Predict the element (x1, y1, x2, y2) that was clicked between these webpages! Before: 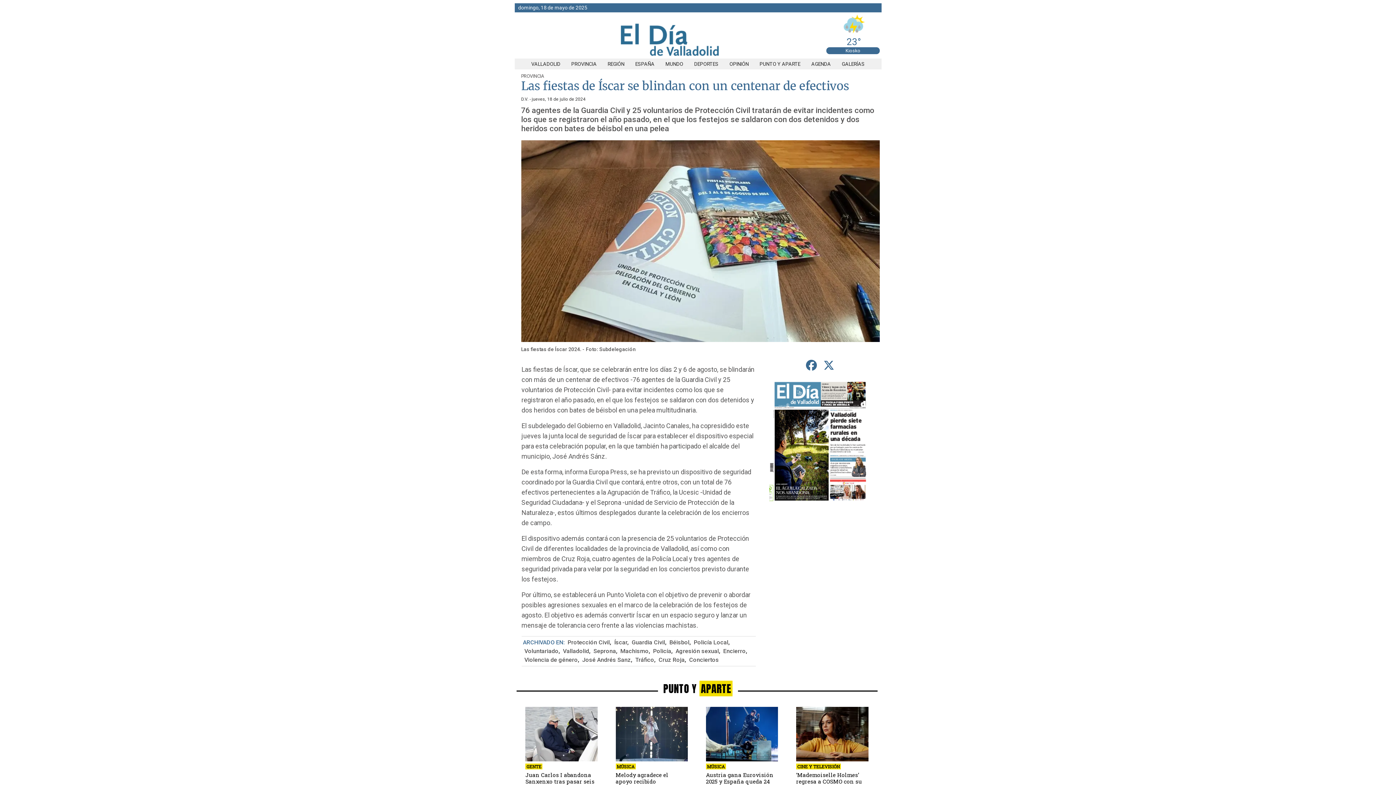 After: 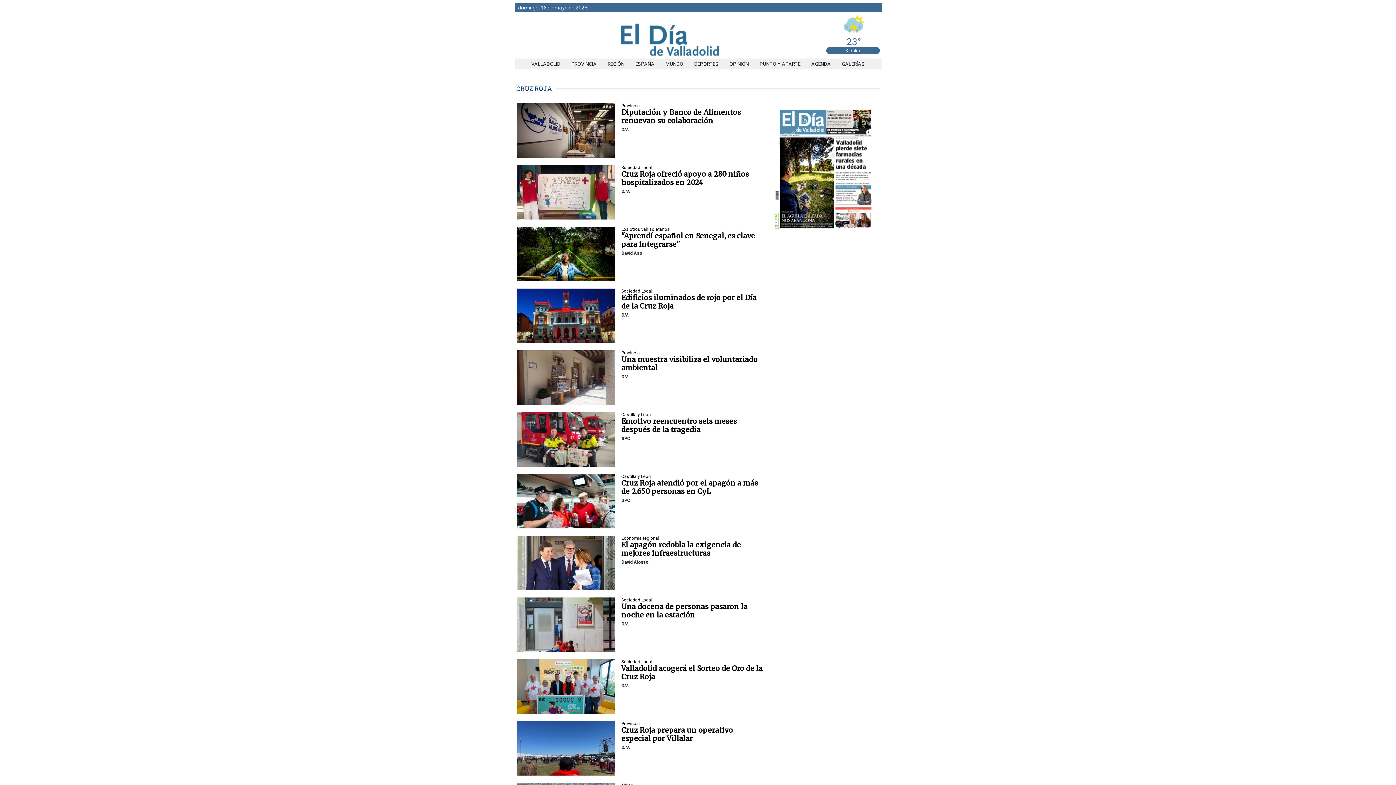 Action: bbox: (657, 656, 684, 663) label: Cruz Roja